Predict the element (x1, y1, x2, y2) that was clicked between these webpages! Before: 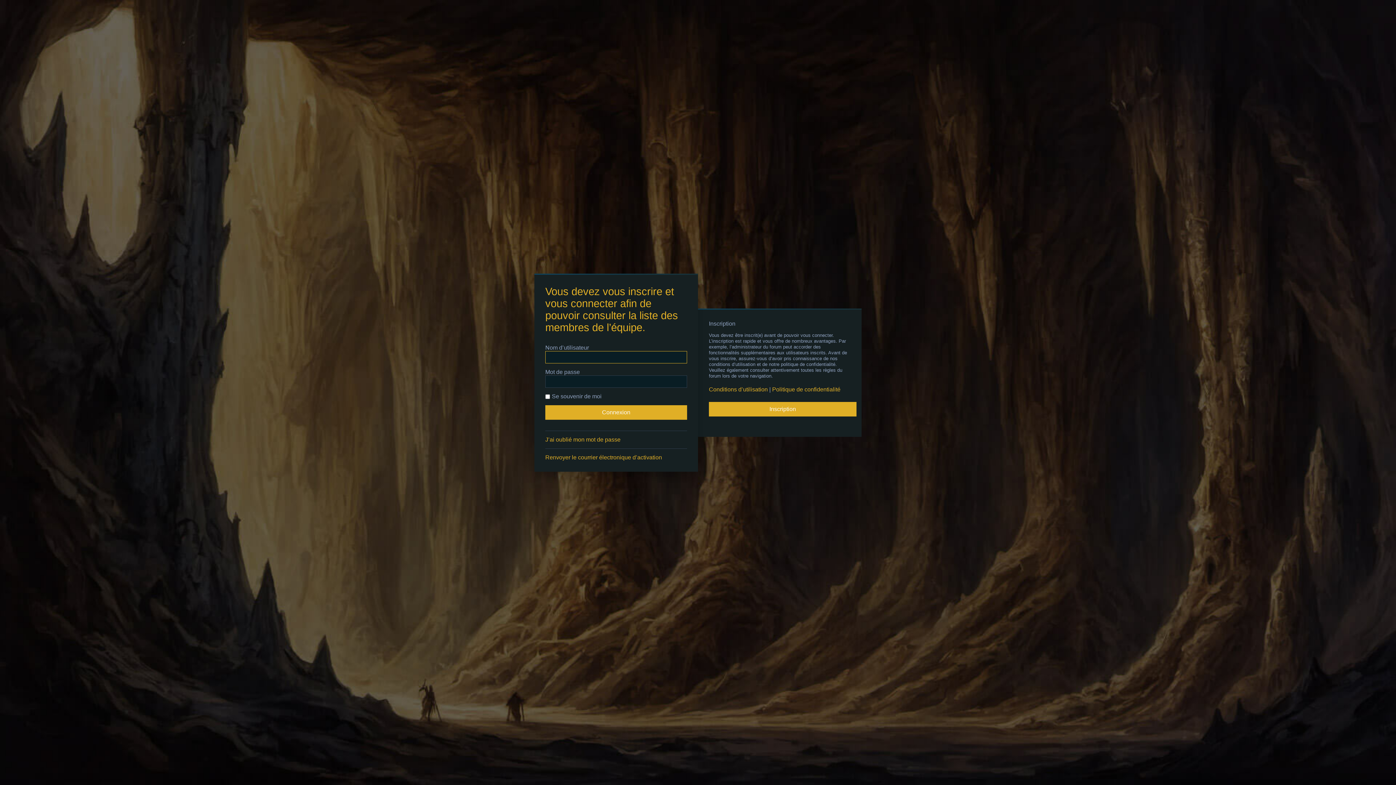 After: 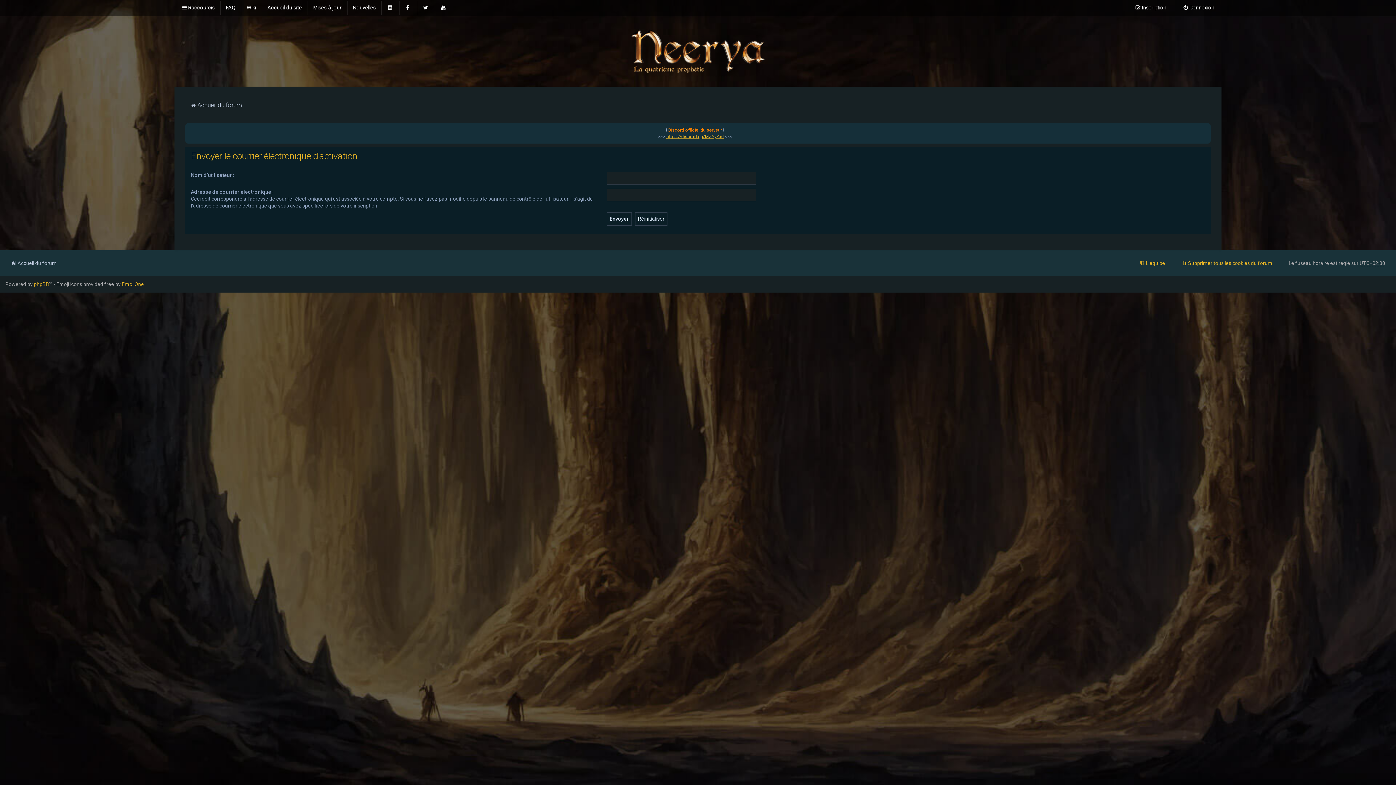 Action: label: Renvoyer le courrier électronique d’activation bbox: (545, 454, 662, 461)